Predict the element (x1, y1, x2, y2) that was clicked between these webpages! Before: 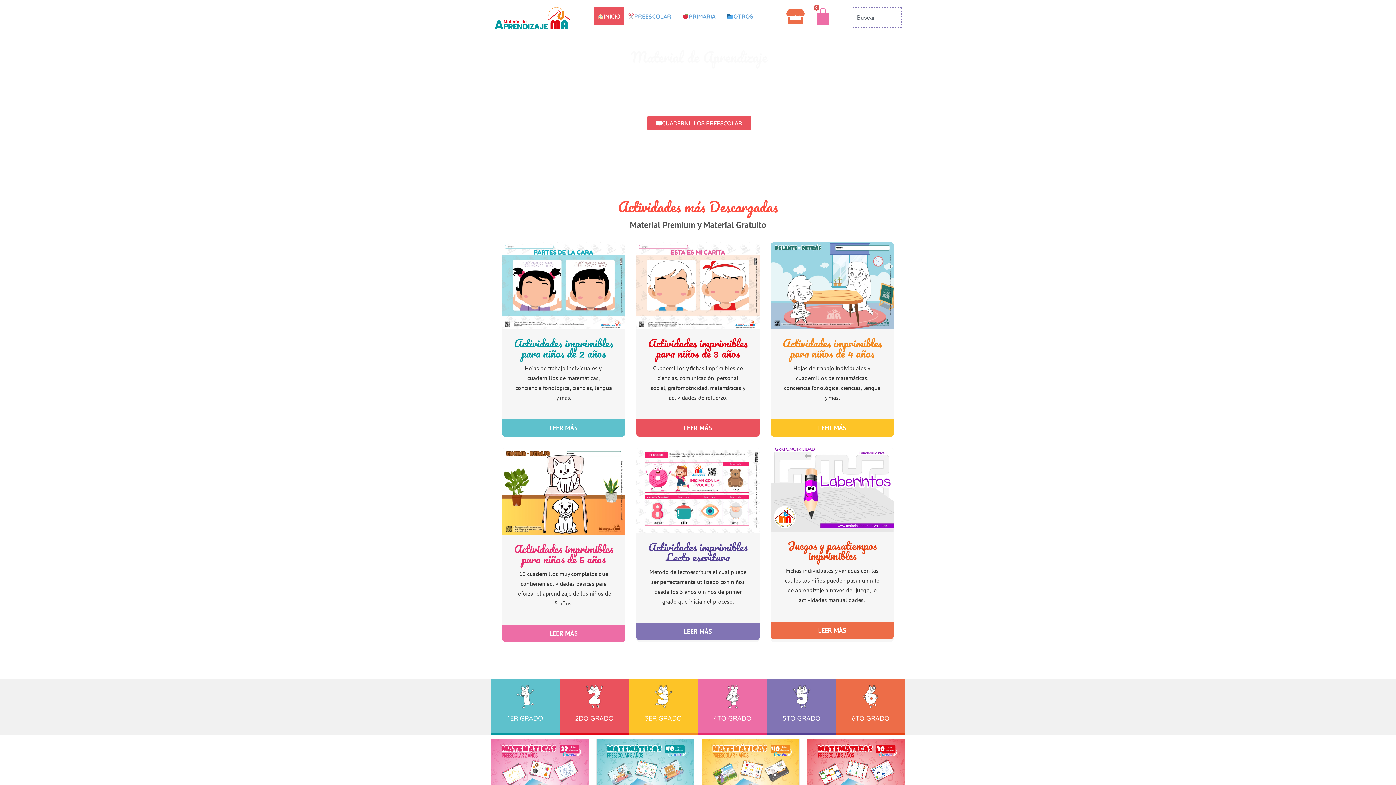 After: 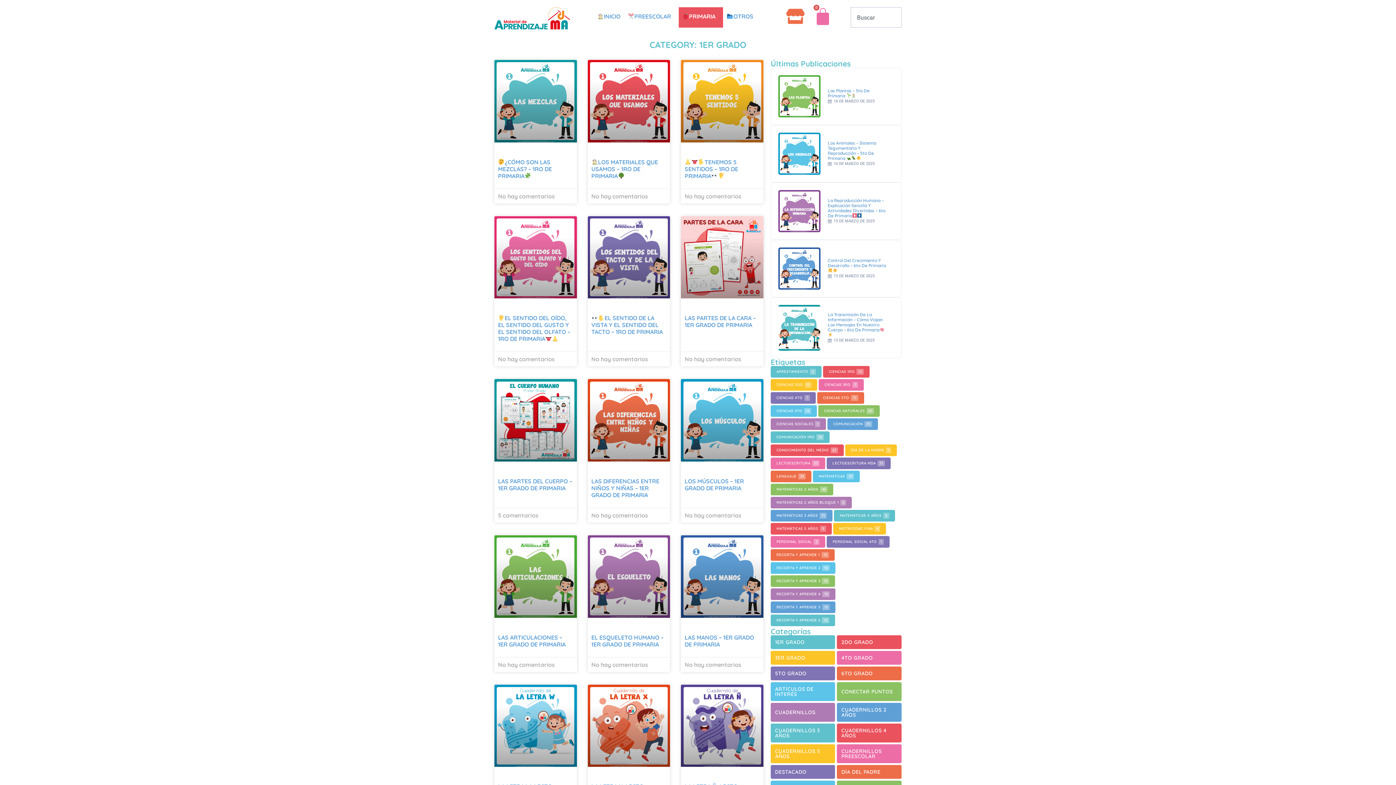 Action: bbox: (513, 703, 537, 710)